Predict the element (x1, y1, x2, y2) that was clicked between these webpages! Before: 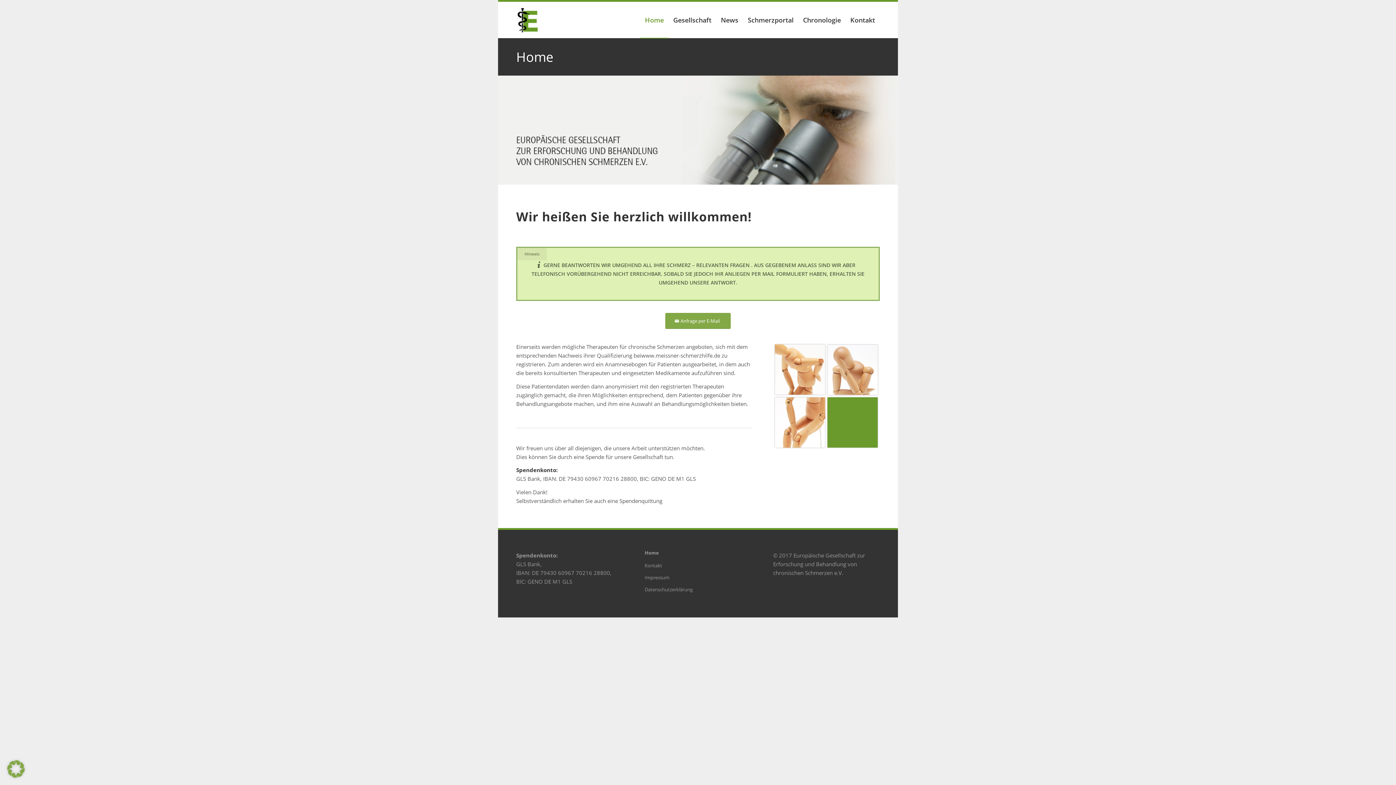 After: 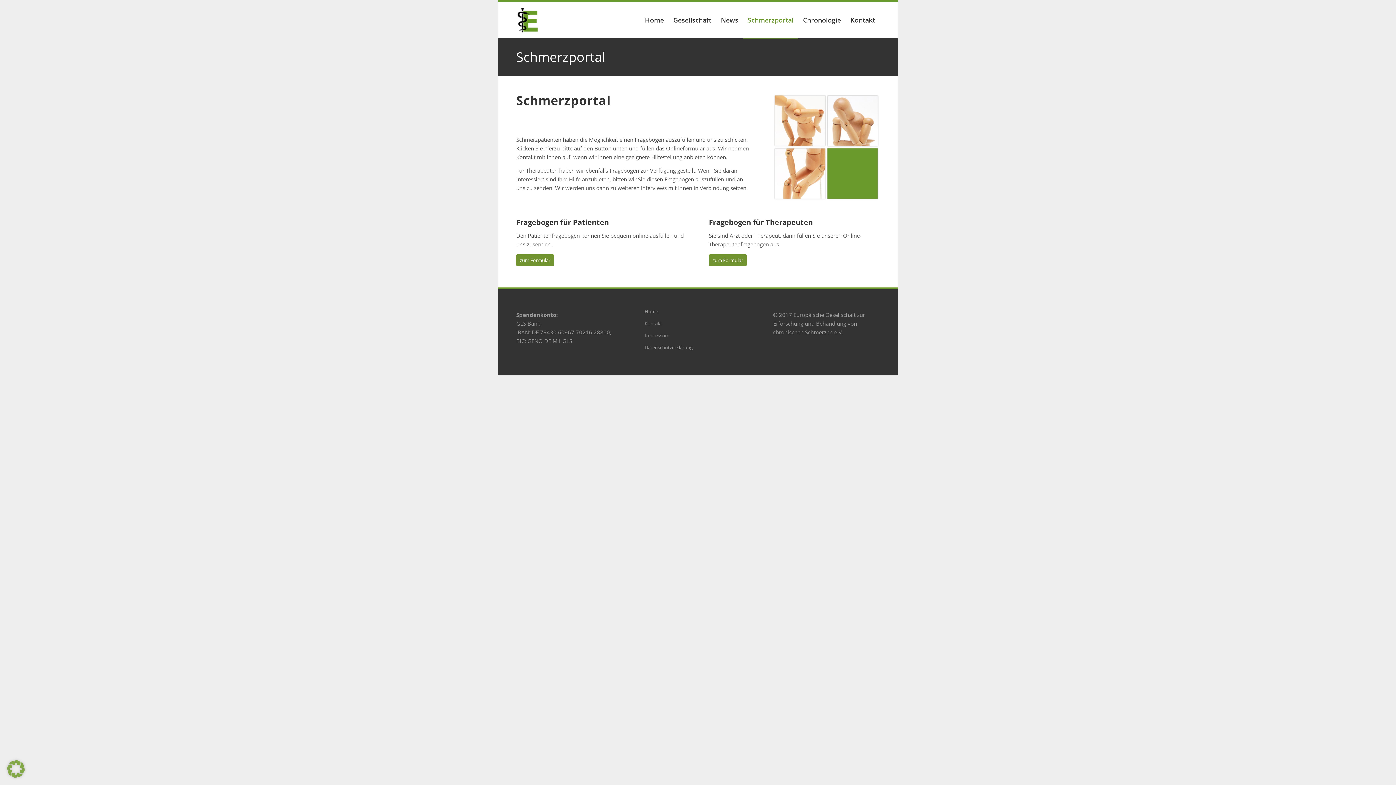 Action: bbox: (743, 1, 798, 38) label: Schmerzportal